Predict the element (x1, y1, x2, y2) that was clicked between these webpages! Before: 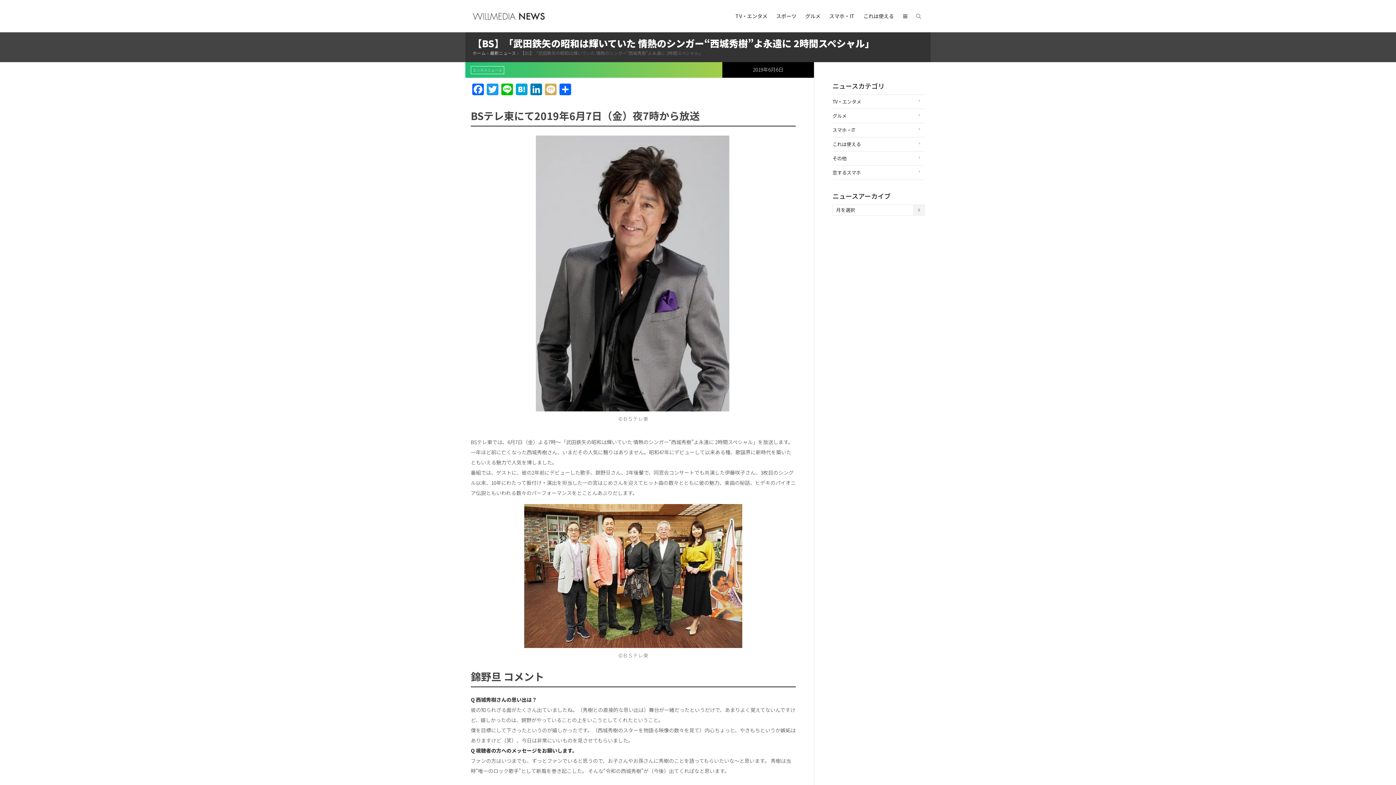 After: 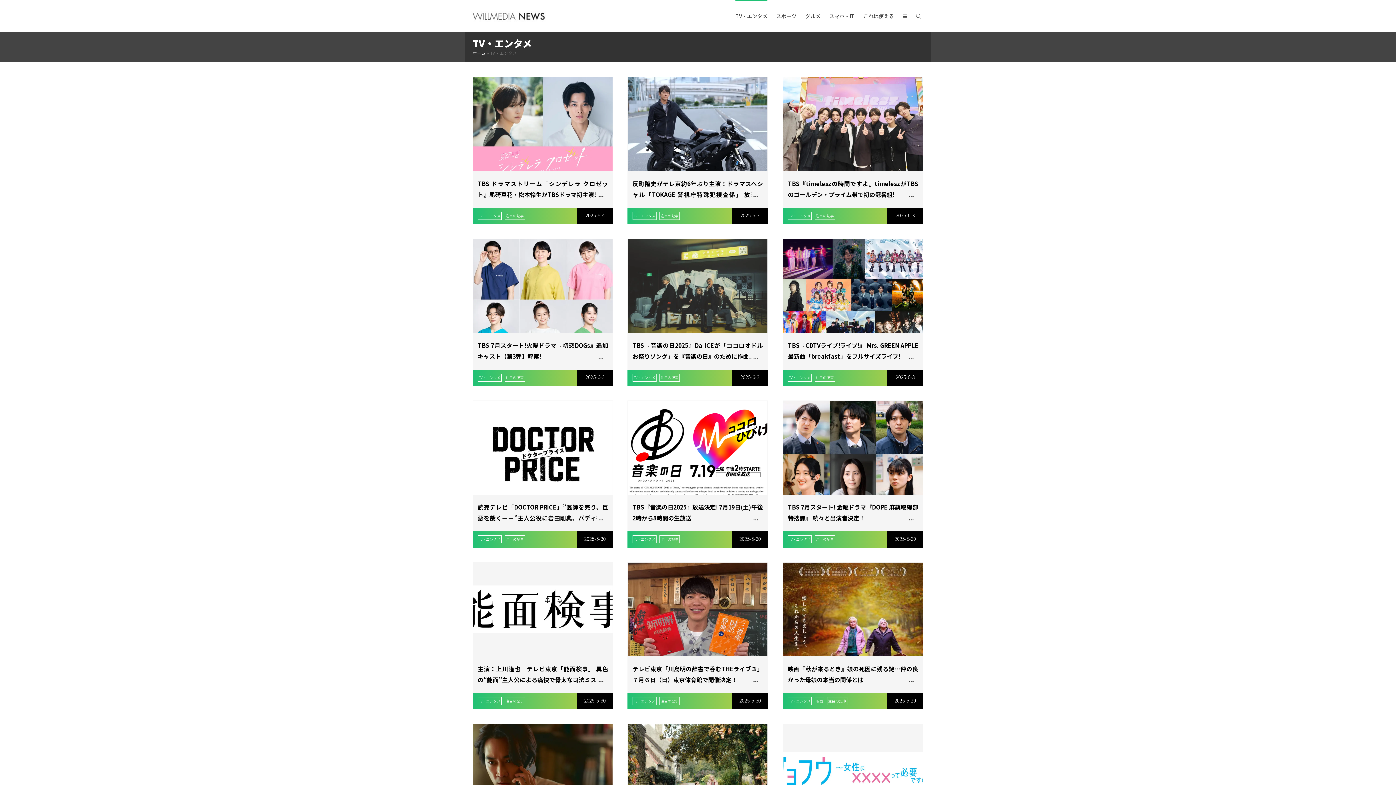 Action: bbox: (735, 0, 767, 32) label: TV・エンタメ